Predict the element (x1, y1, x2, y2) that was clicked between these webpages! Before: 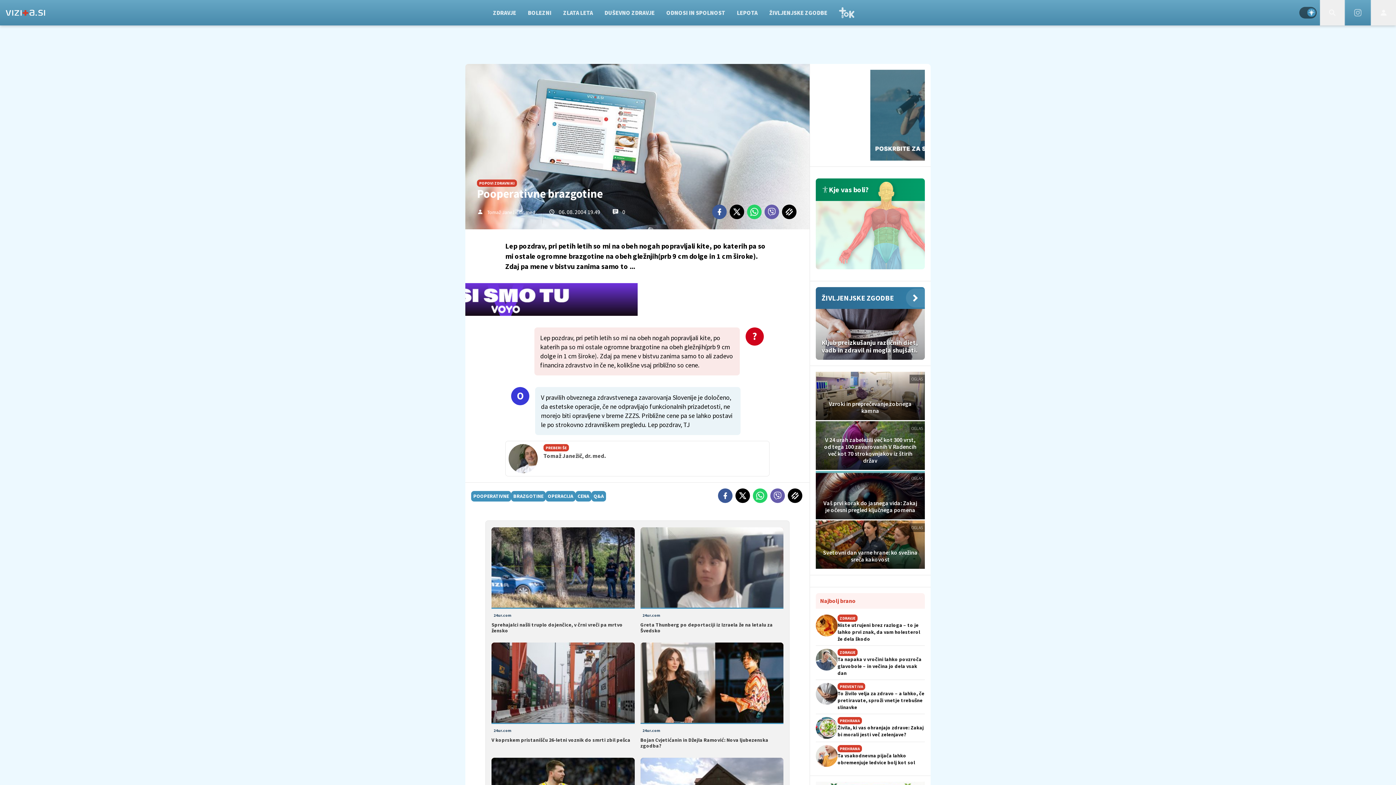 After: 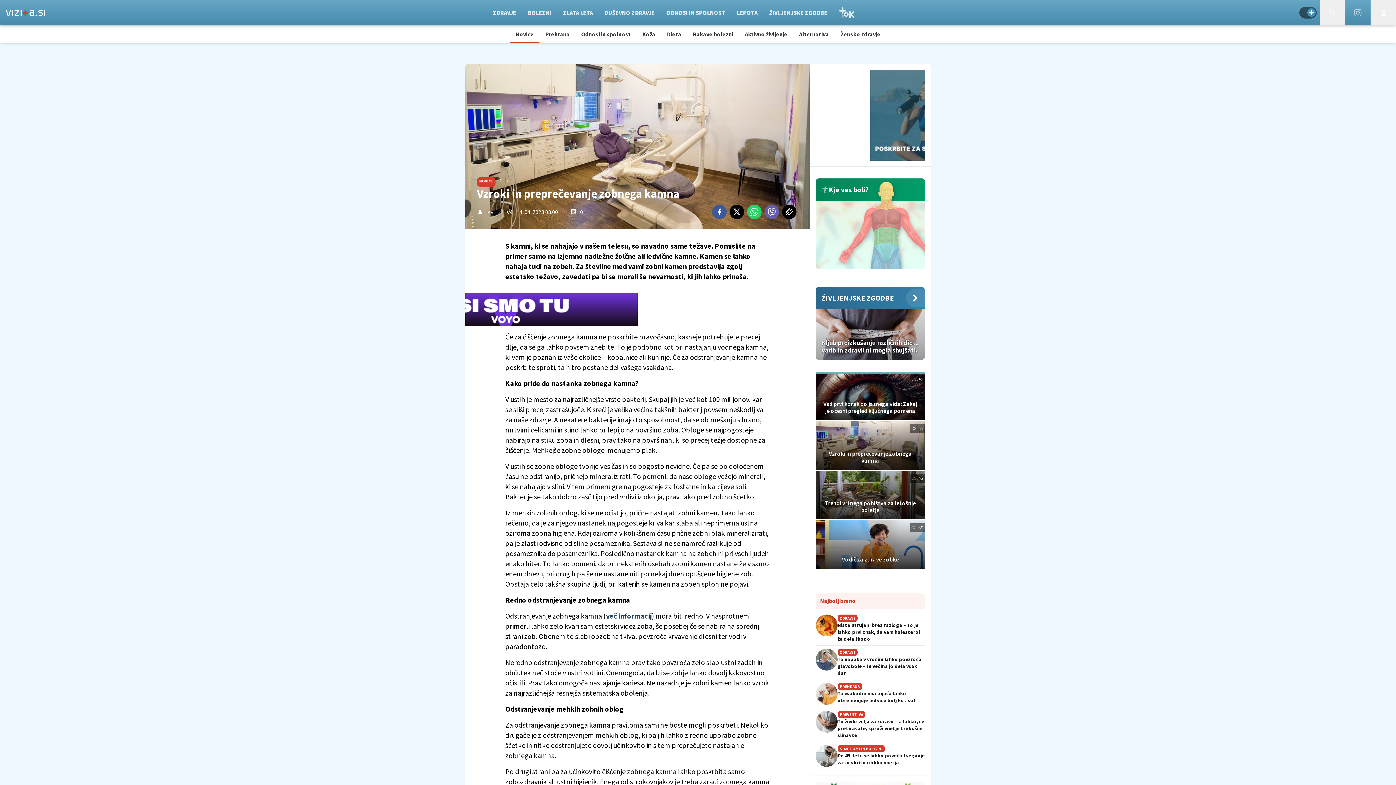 Action: label: OGLAS
Vzroki in preprečevanje zobnega kamna bbox: (816, 372, 925, 420)